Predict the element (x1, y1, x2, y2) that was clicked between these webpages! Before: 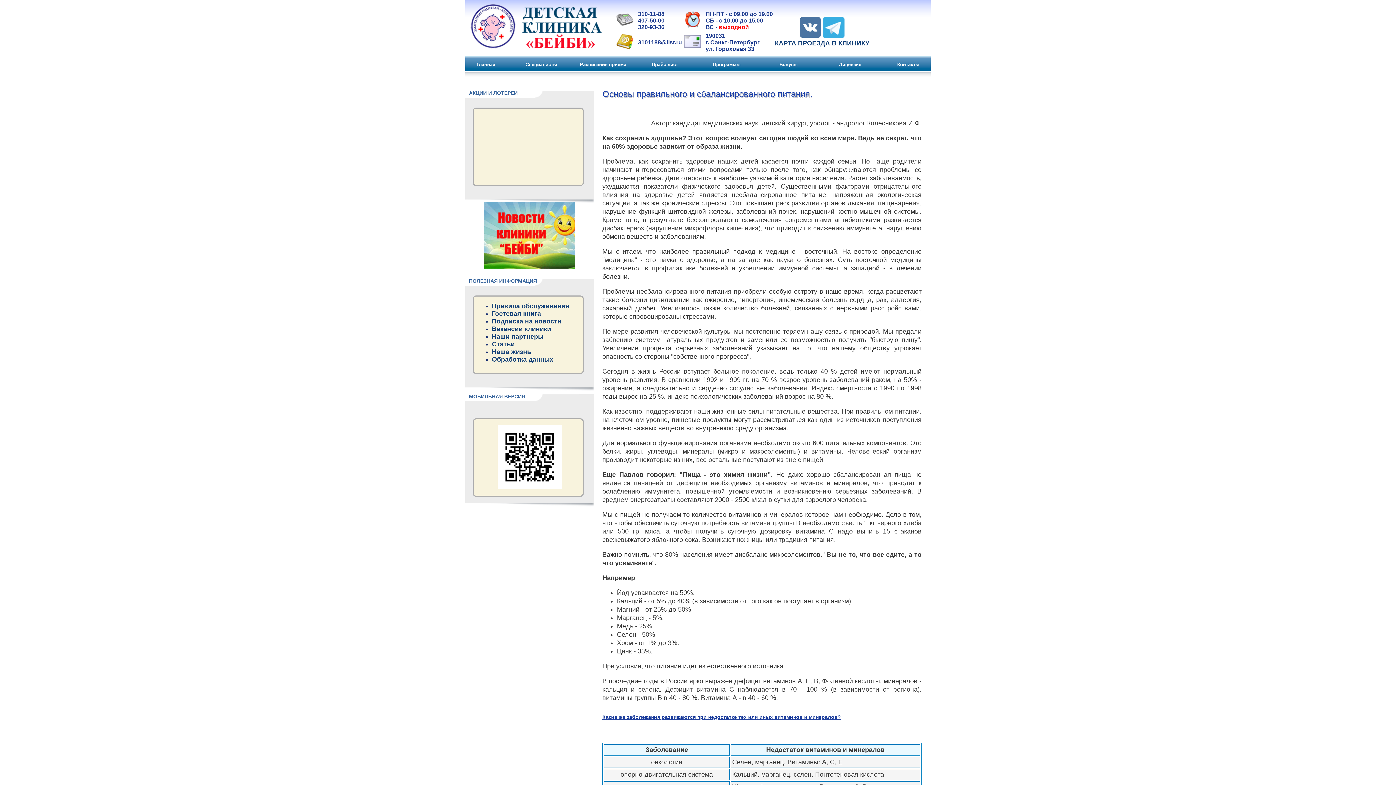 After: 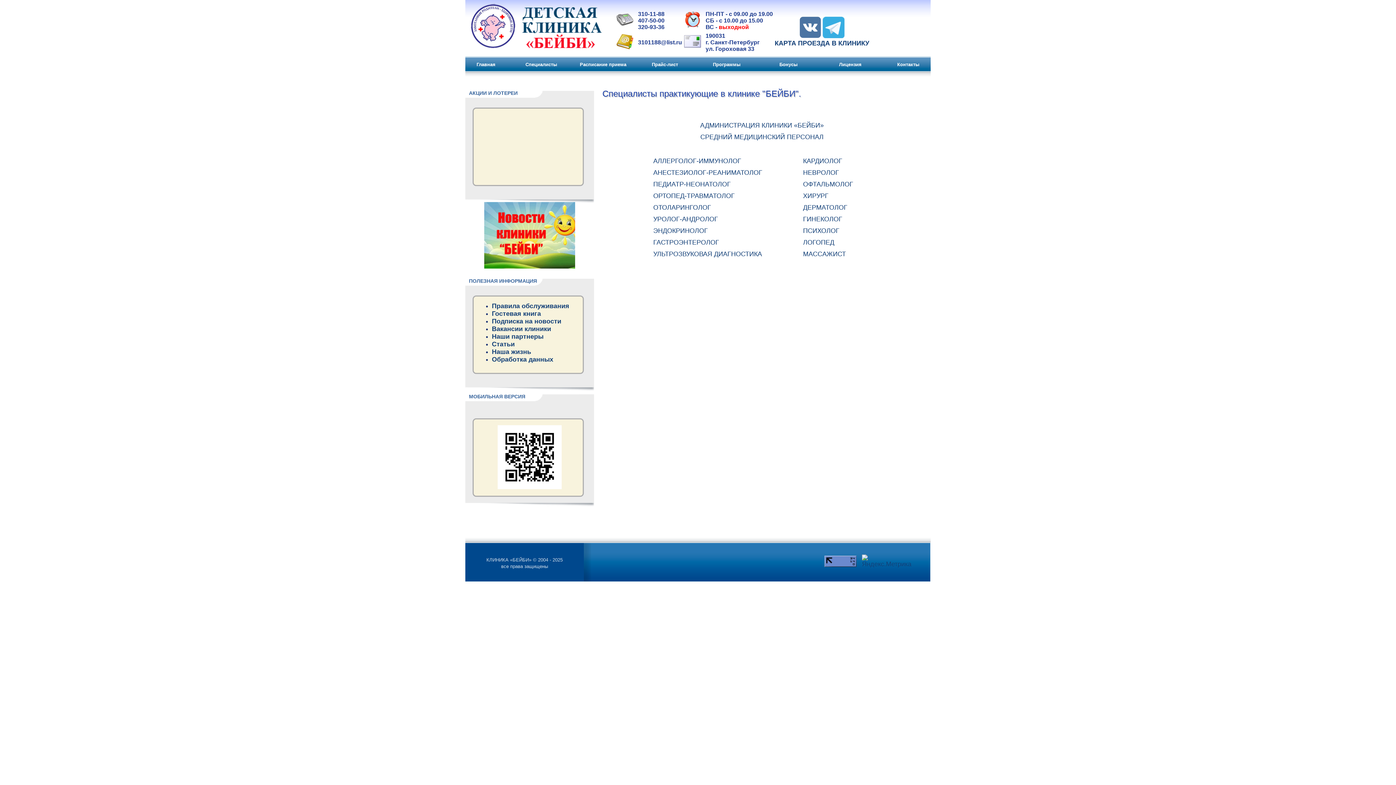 Action: bbox: (510, 56, 572, 71) label: Специалисты